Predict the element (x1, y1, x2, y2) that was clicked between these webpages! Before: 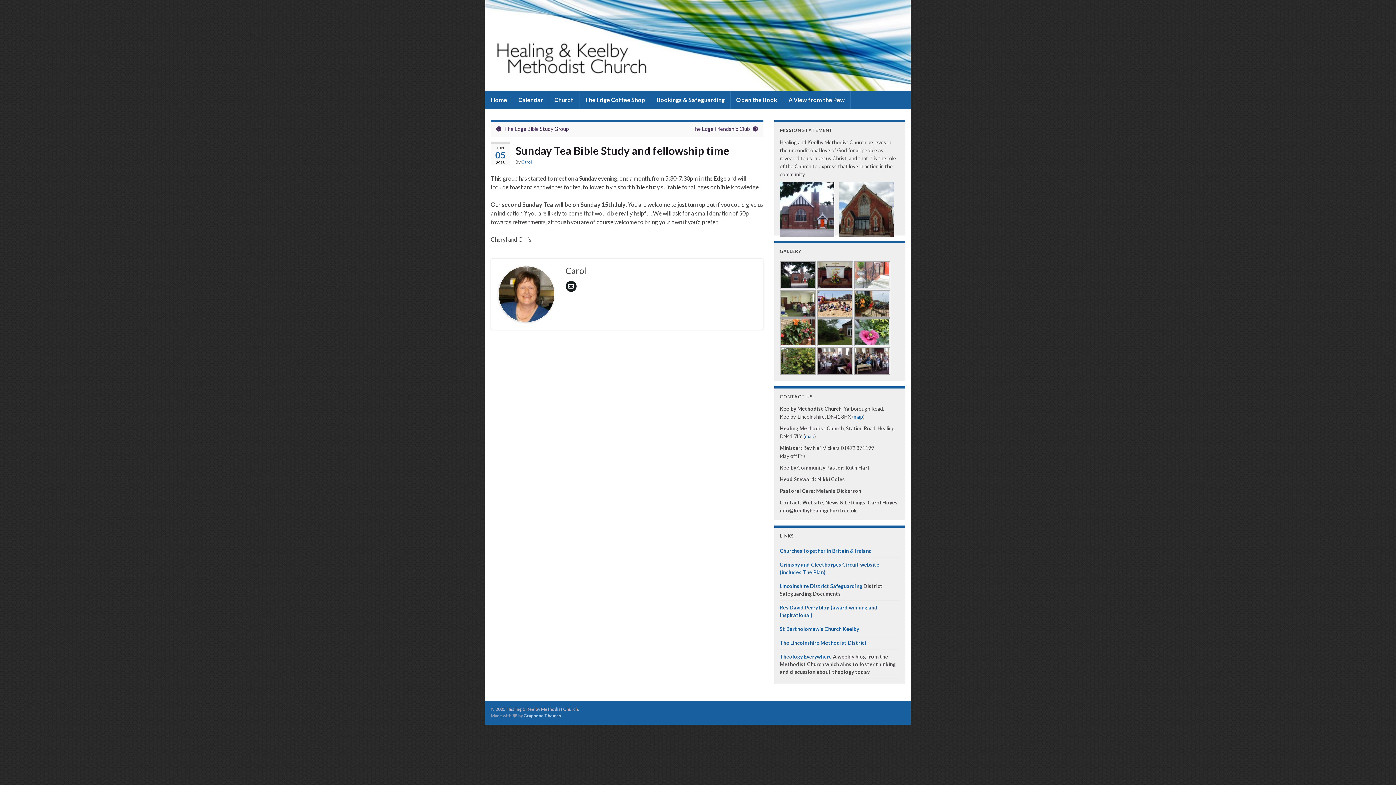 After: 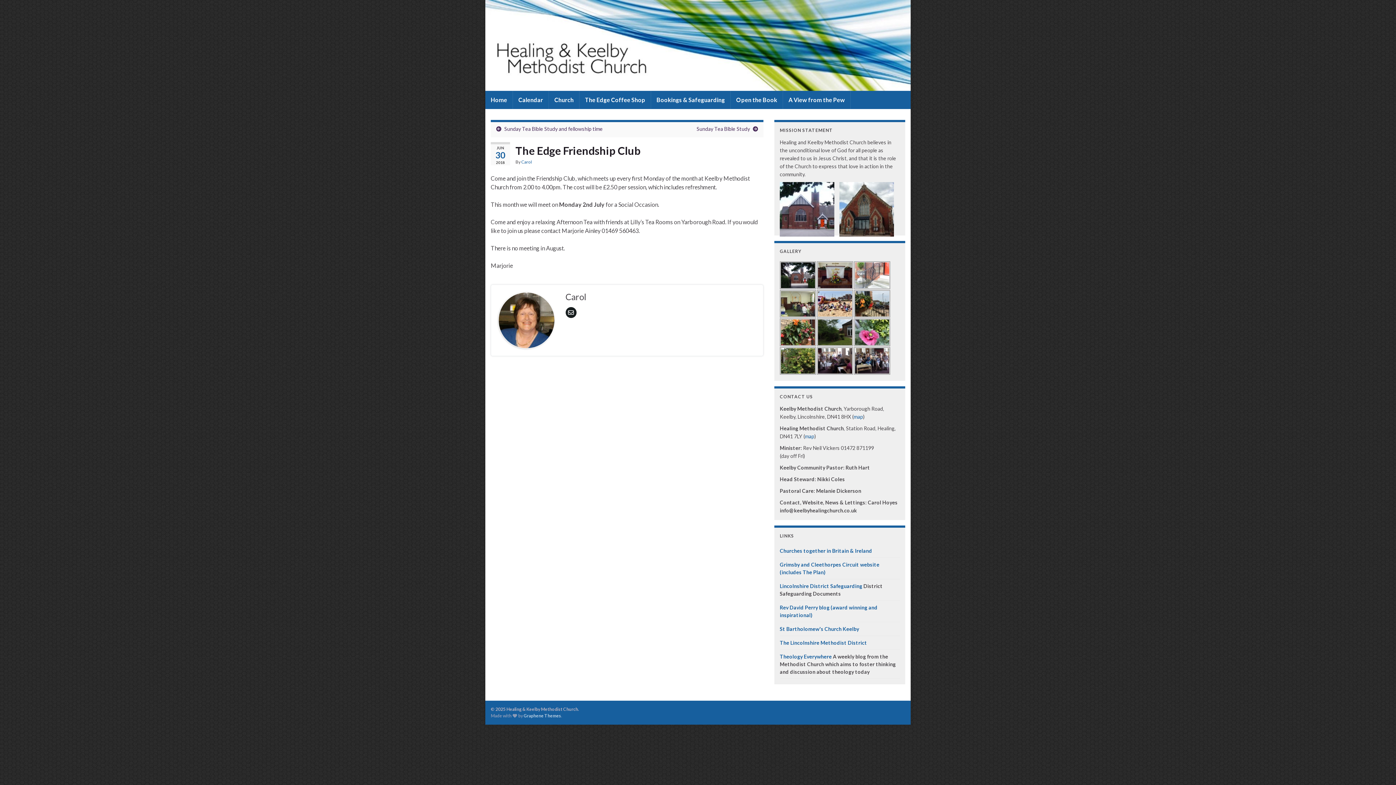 Action: label: The Edge Friendship Club bbox: (691, 125, 750, 132)